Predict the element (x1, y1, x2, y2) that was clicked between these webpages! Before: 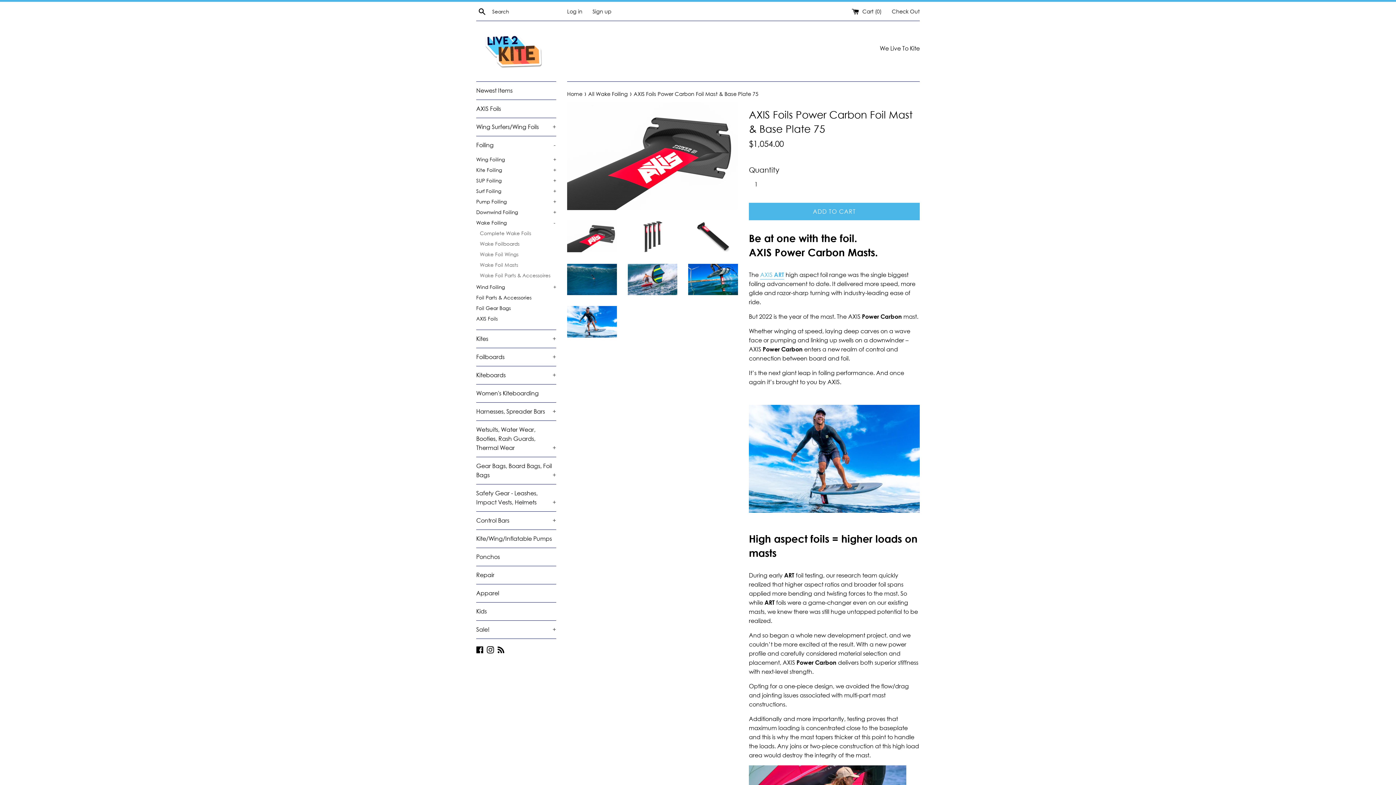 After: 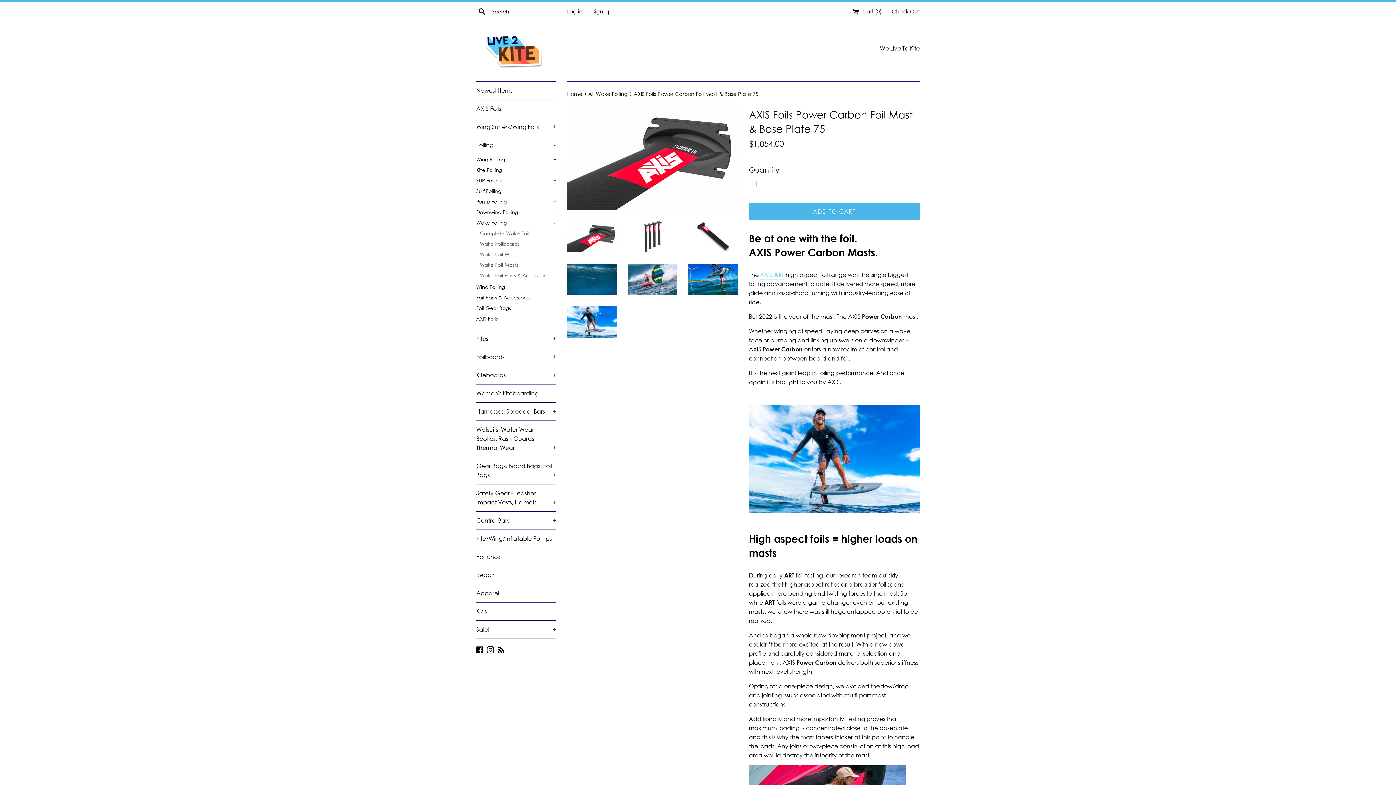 Action: bbox: (760, 271, 784, 279) label: AXIS ART